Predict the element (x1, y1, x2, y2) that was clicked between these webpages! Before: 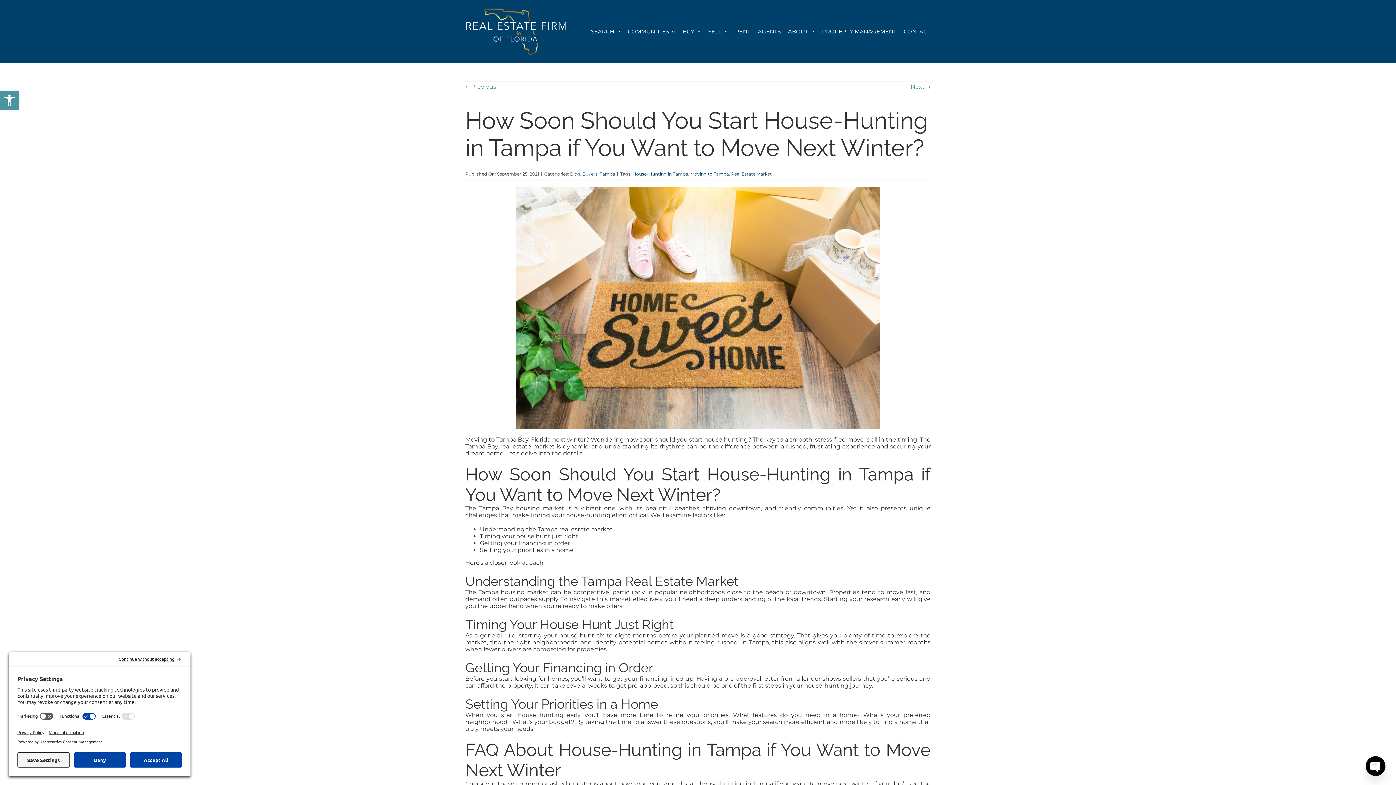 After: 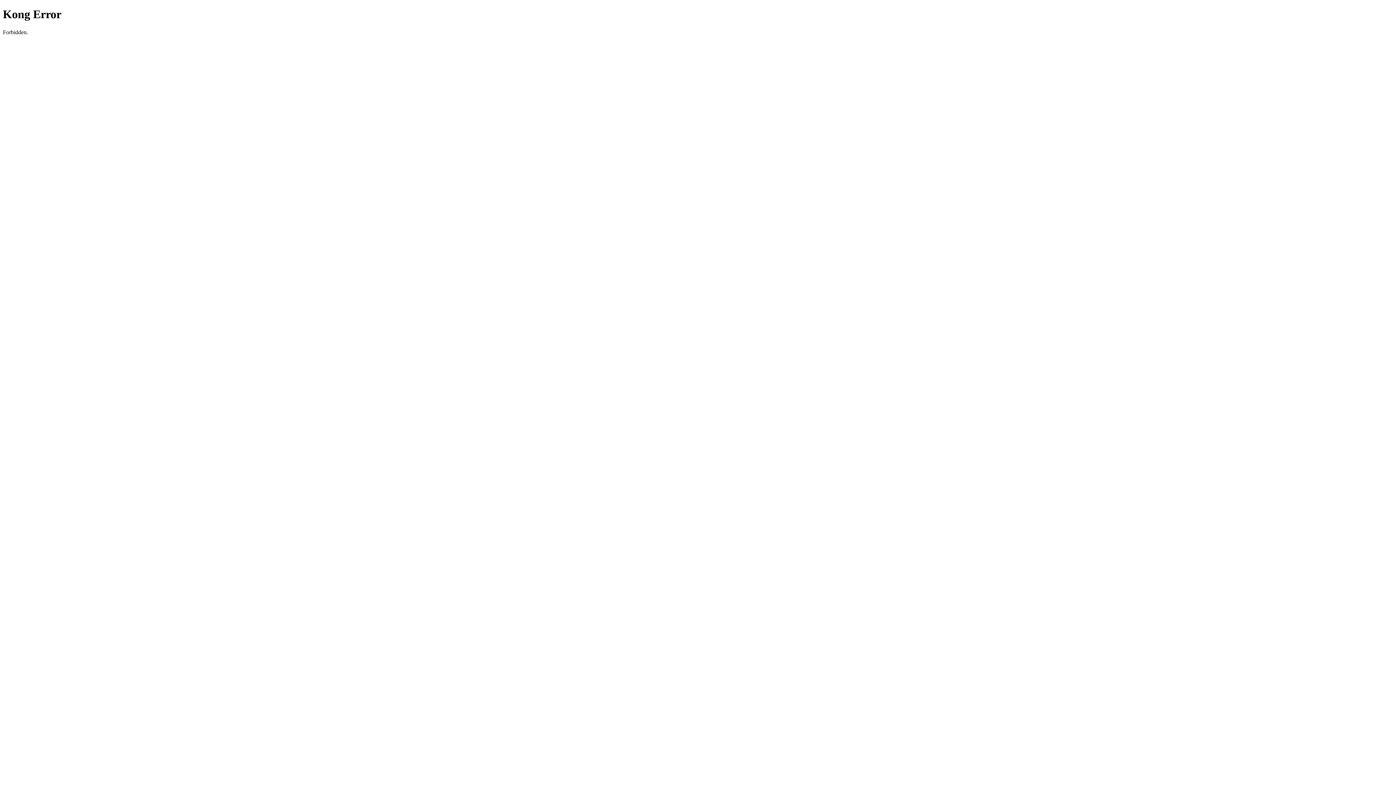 Action: label: ABOUT bbox: (788, 28, 814, 35)